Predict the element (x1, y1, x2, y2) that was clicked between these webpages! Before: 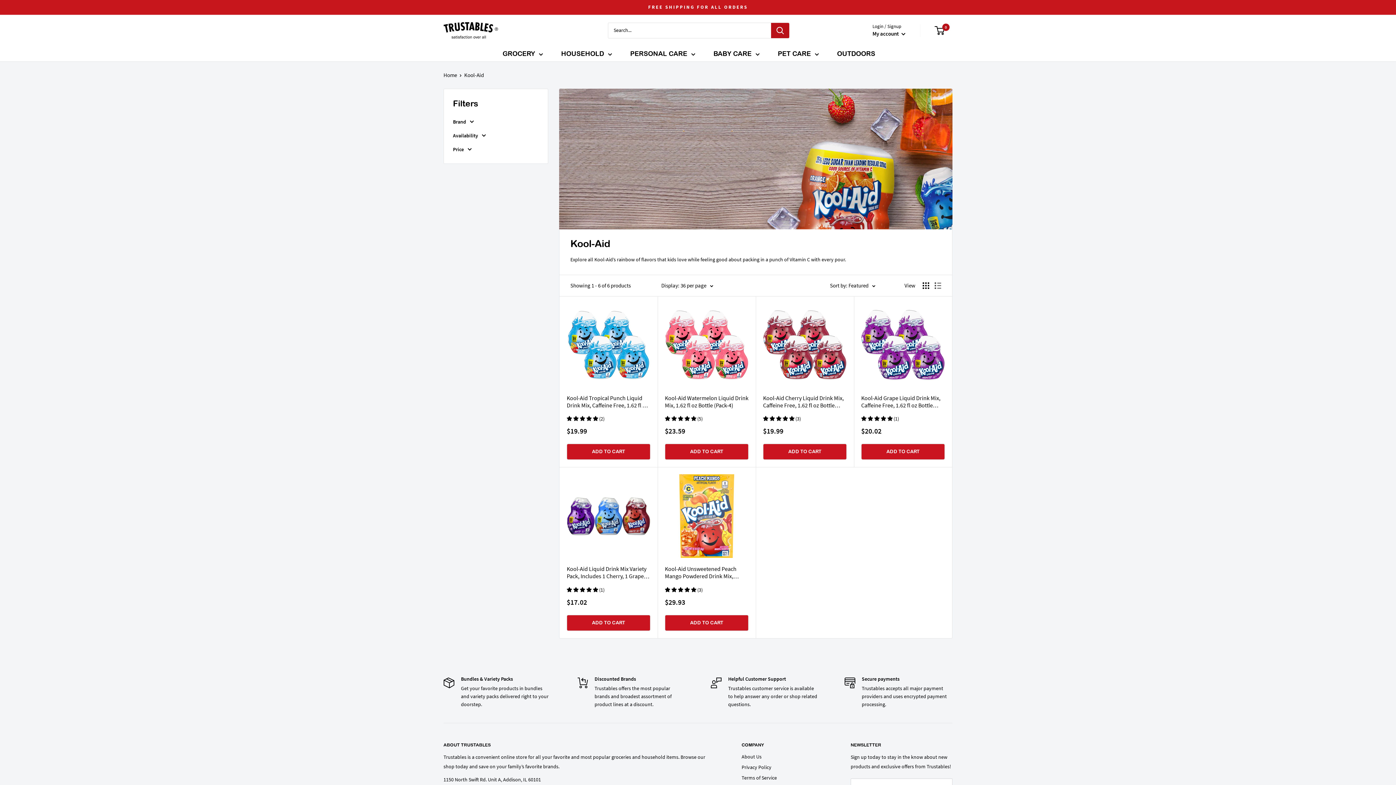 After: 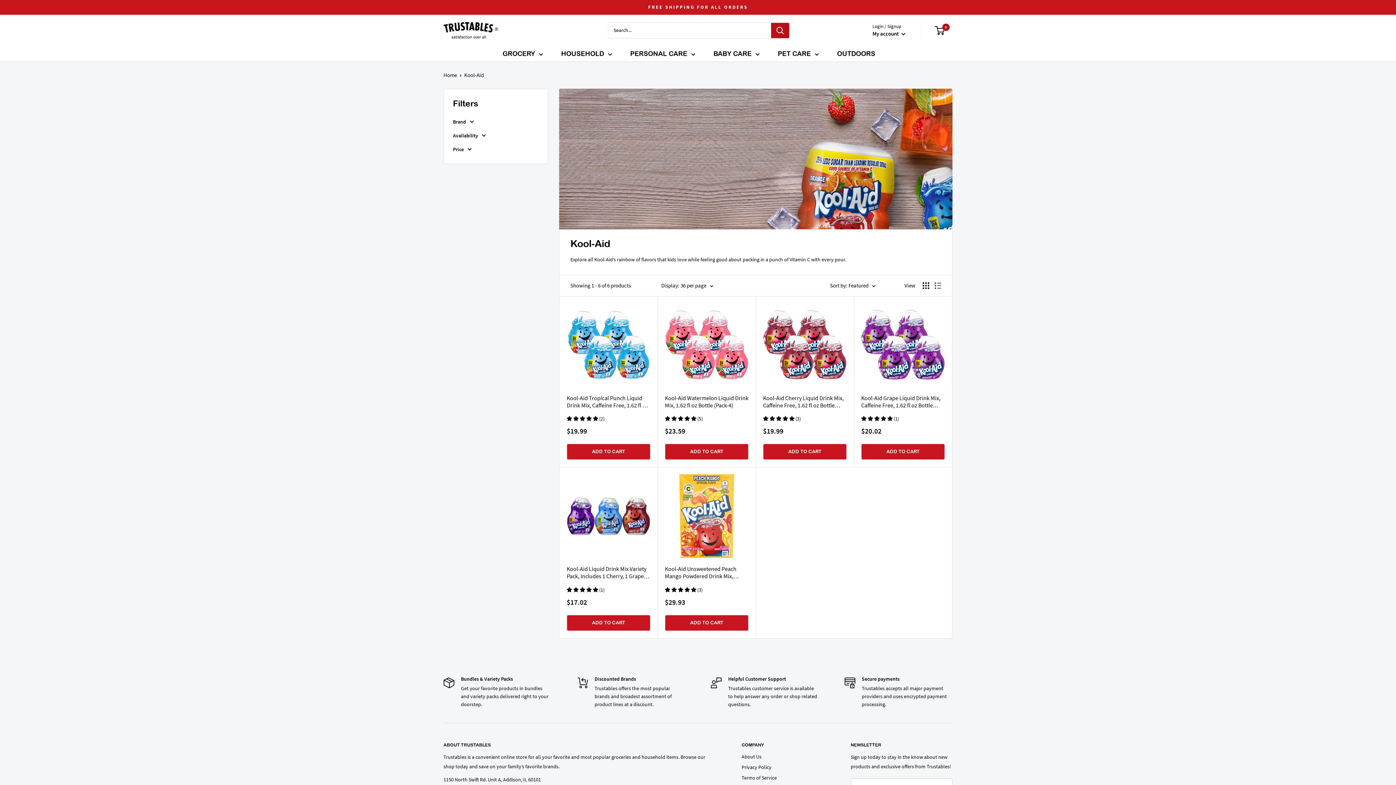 Action: label: Display products as grid bbox: (922, 282, 929, 289)